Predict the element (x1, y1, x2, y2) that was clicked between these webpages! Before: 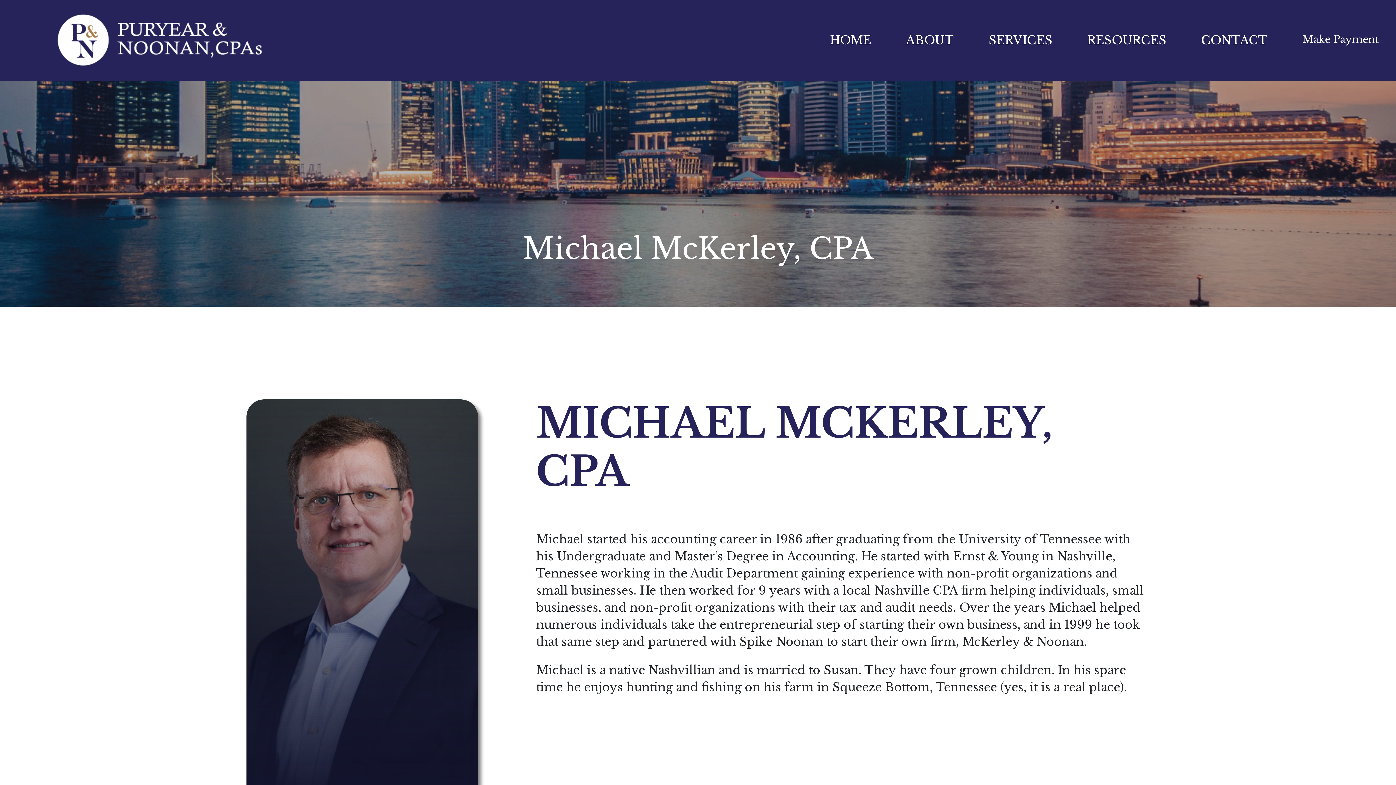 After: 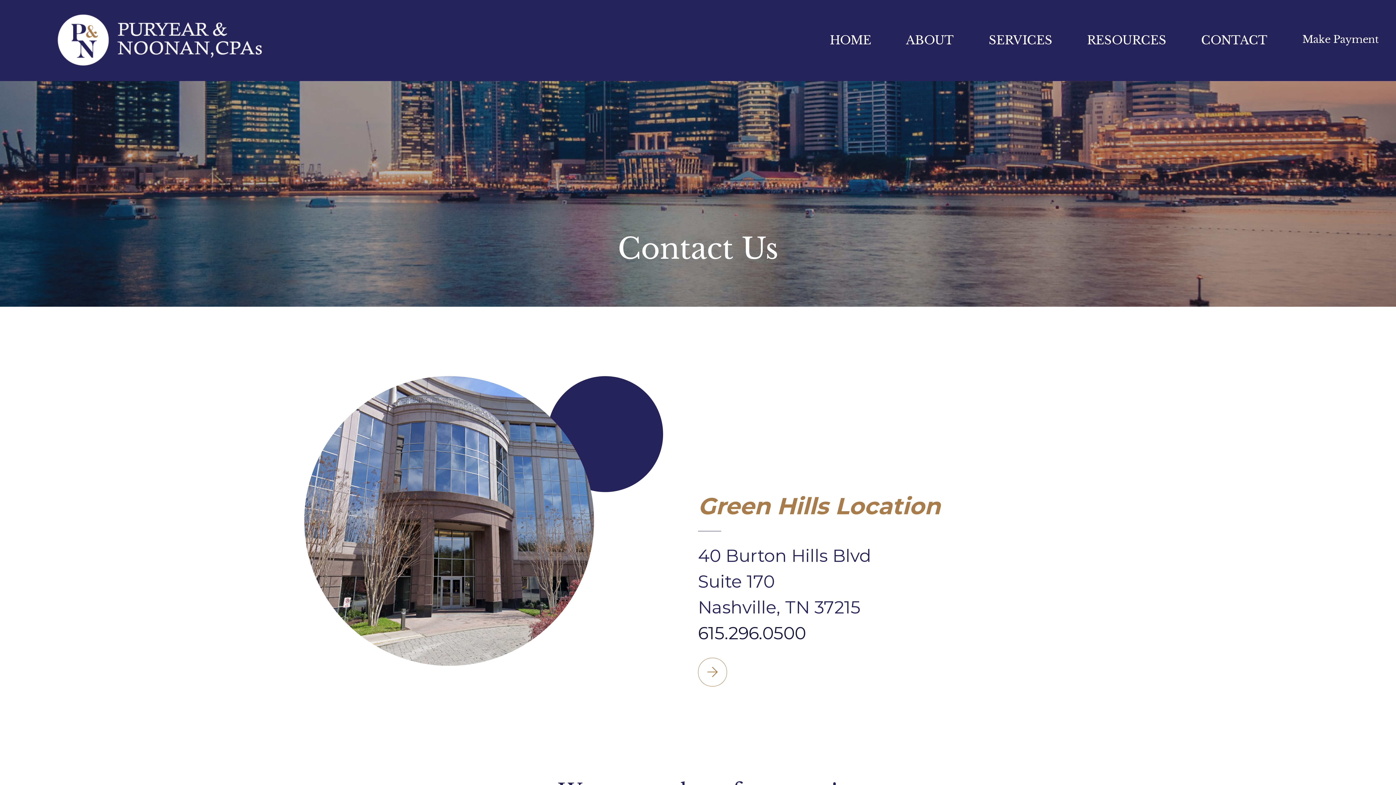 Action: label: CONTACT bbox: (1189, 20, 1279, 60)